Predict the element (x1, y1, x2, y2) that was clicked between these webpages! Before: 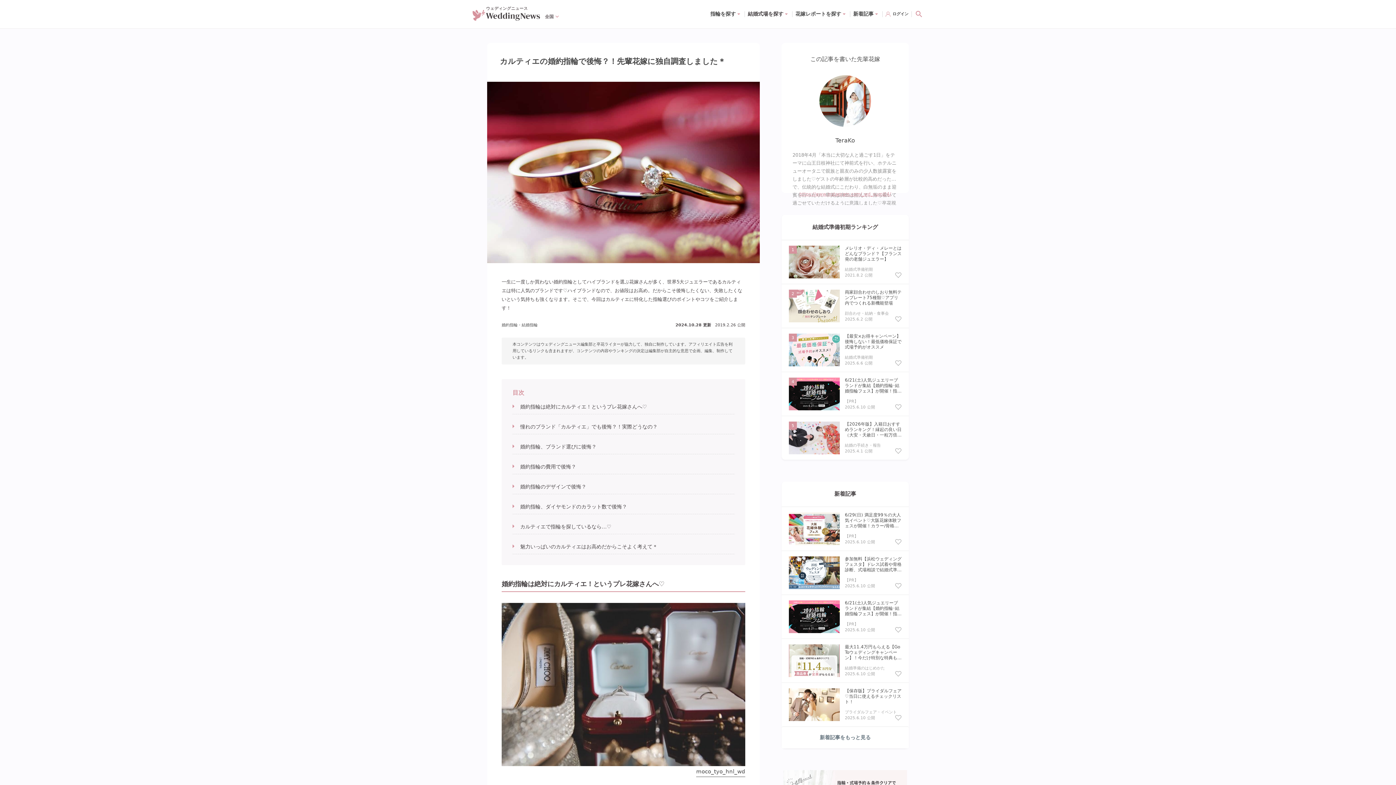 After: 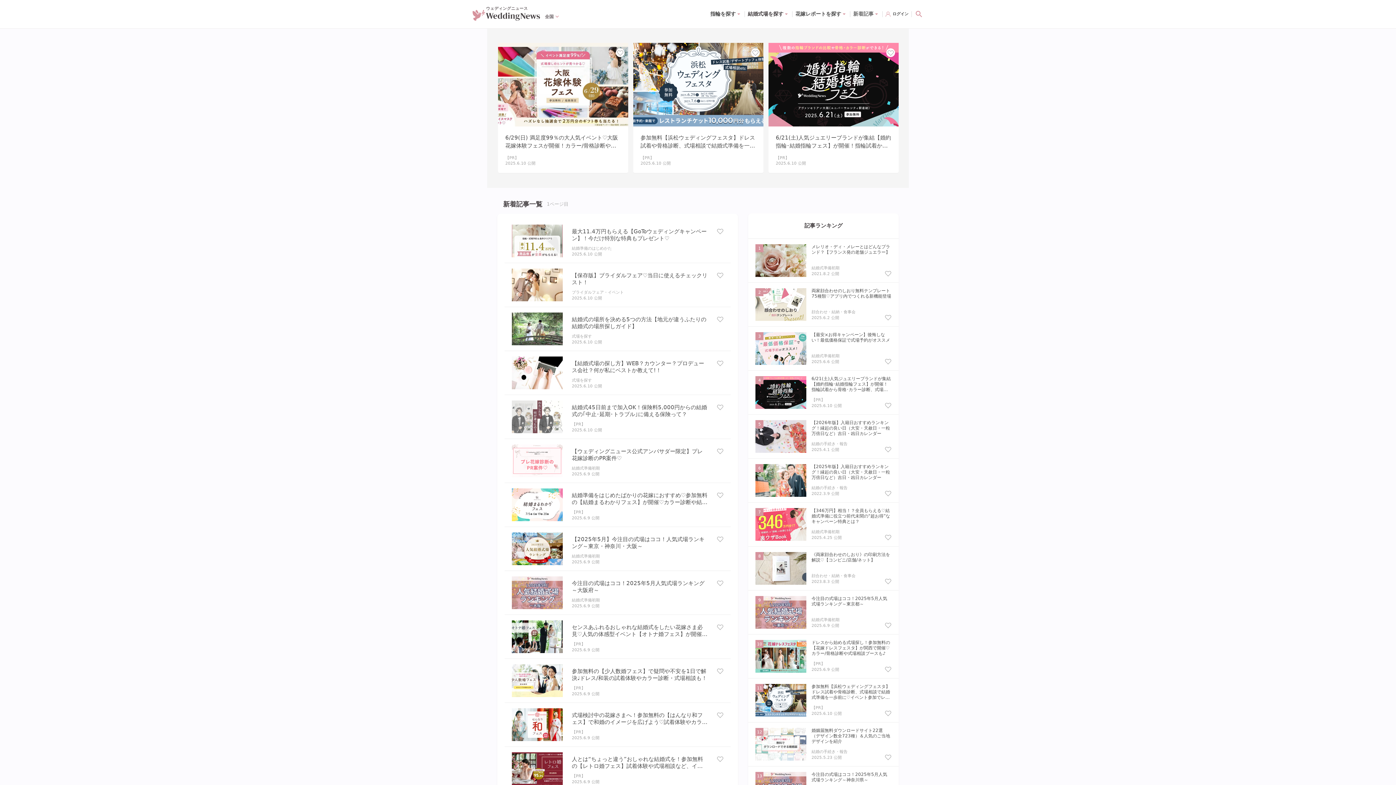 Action: bbox: (853, 10, 873, 16) label: 新着記事